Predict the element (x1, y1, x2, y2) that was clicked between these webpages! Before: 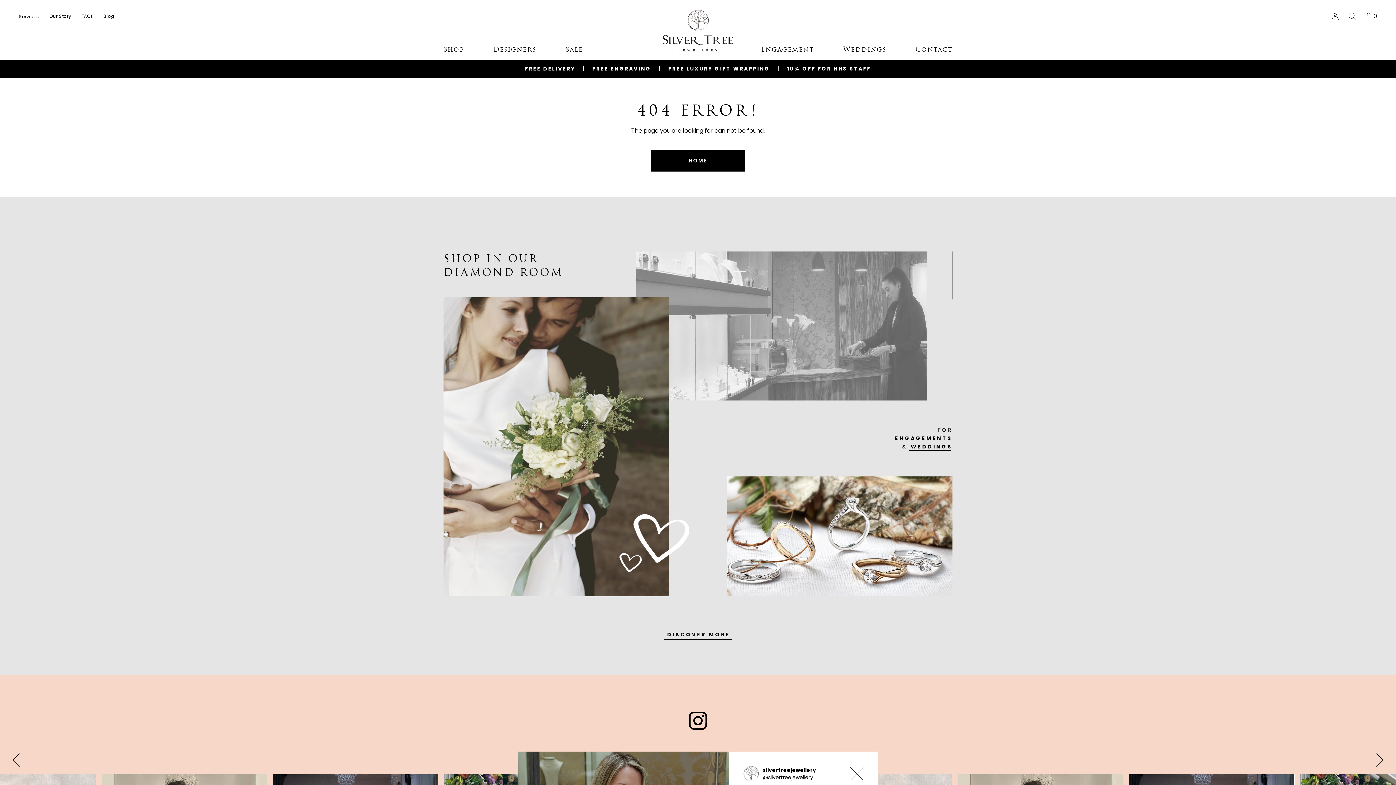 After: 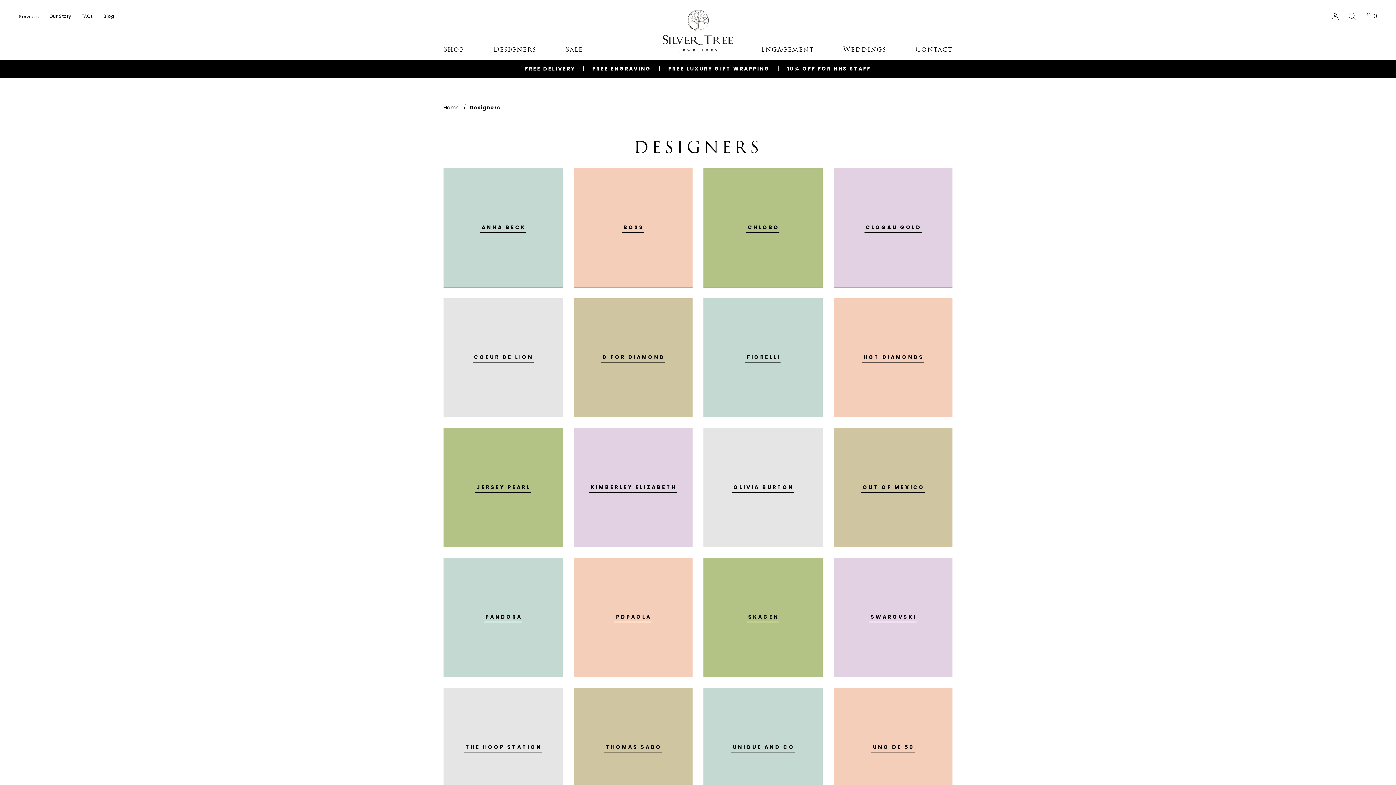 Action: label: Designers bbox: (478, 39, 551, 59)